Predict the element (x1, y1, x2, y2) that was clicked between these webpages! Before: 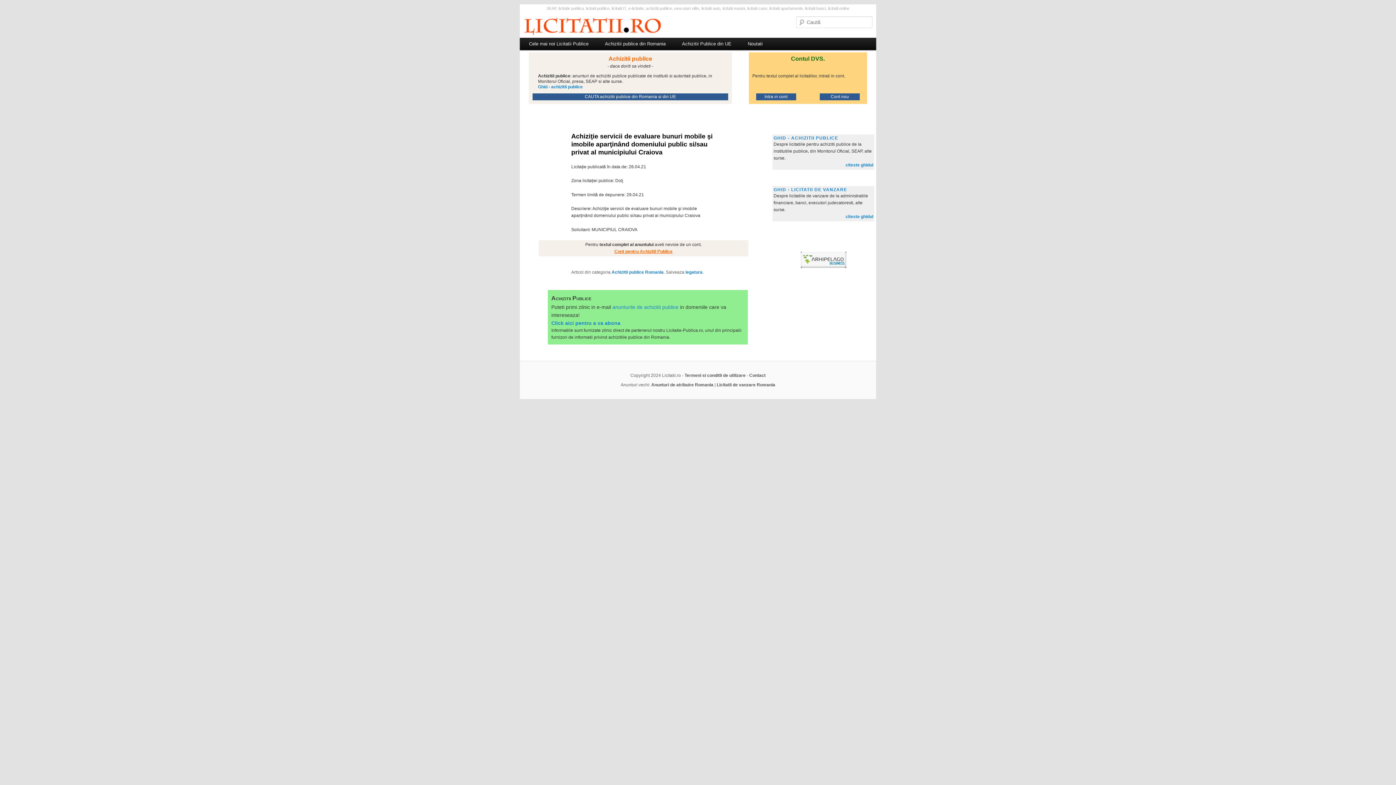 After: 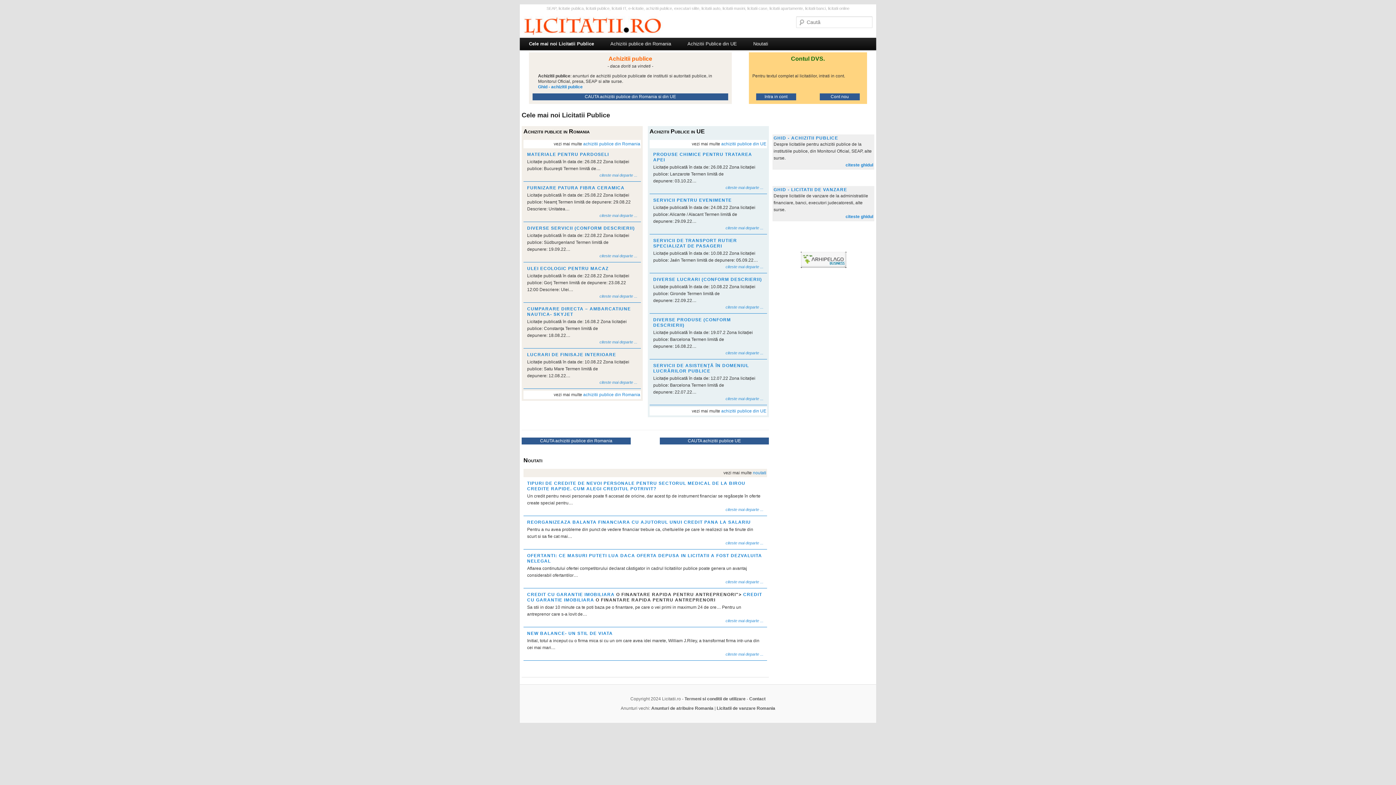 Action: label: Cele mai noi Licitatii Publice bbox: (520, 37, 596, 50)